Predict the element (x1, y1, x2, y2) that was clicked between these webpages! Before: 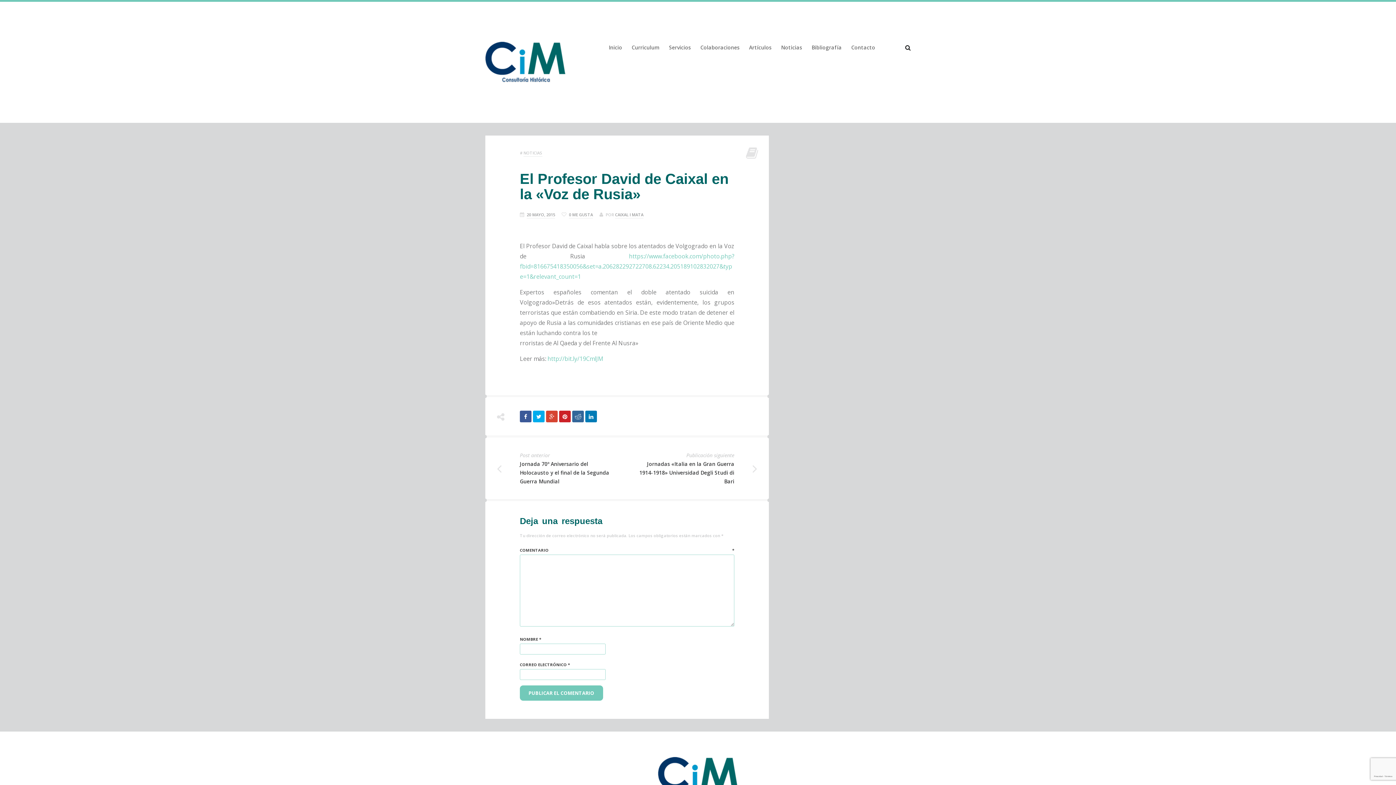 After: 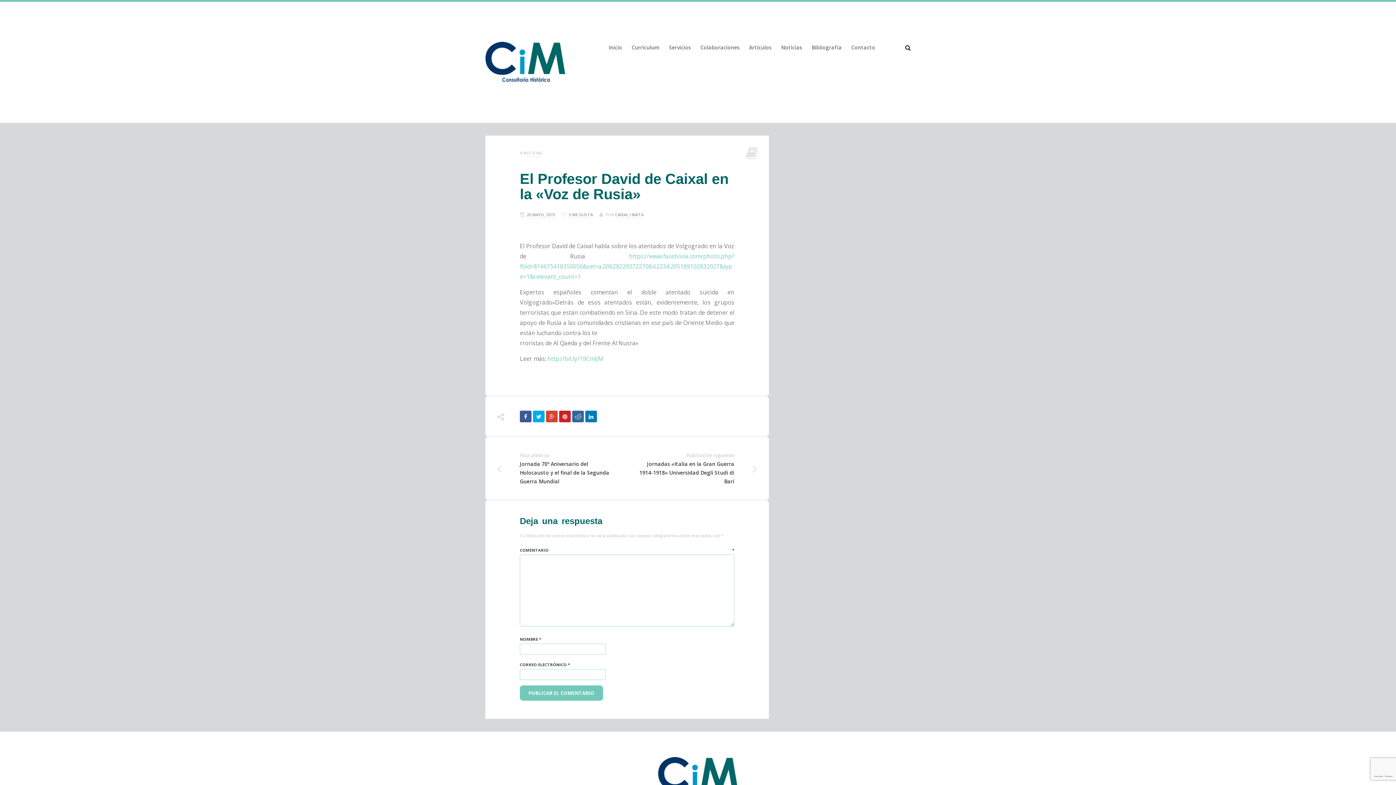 Action: bbox: (546, 413, 557, 421)